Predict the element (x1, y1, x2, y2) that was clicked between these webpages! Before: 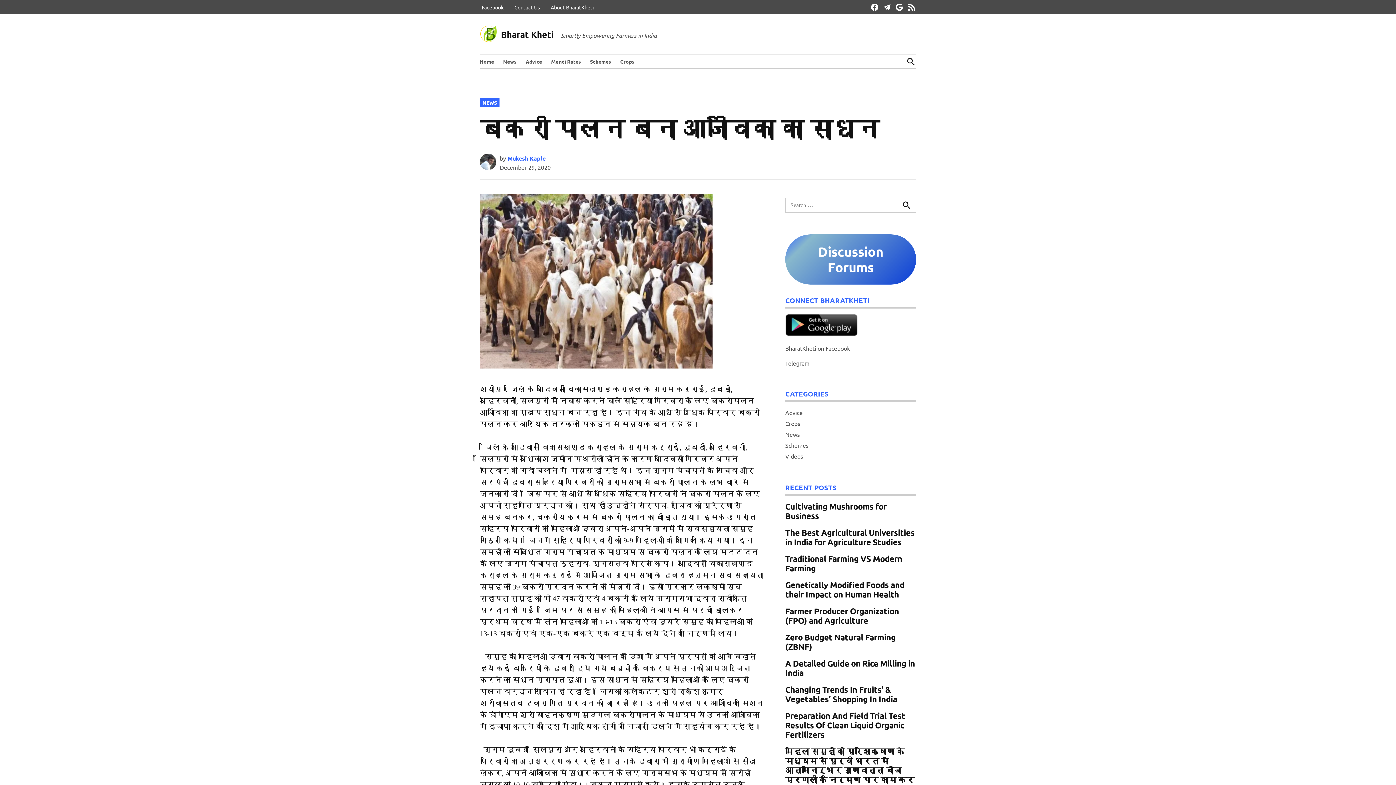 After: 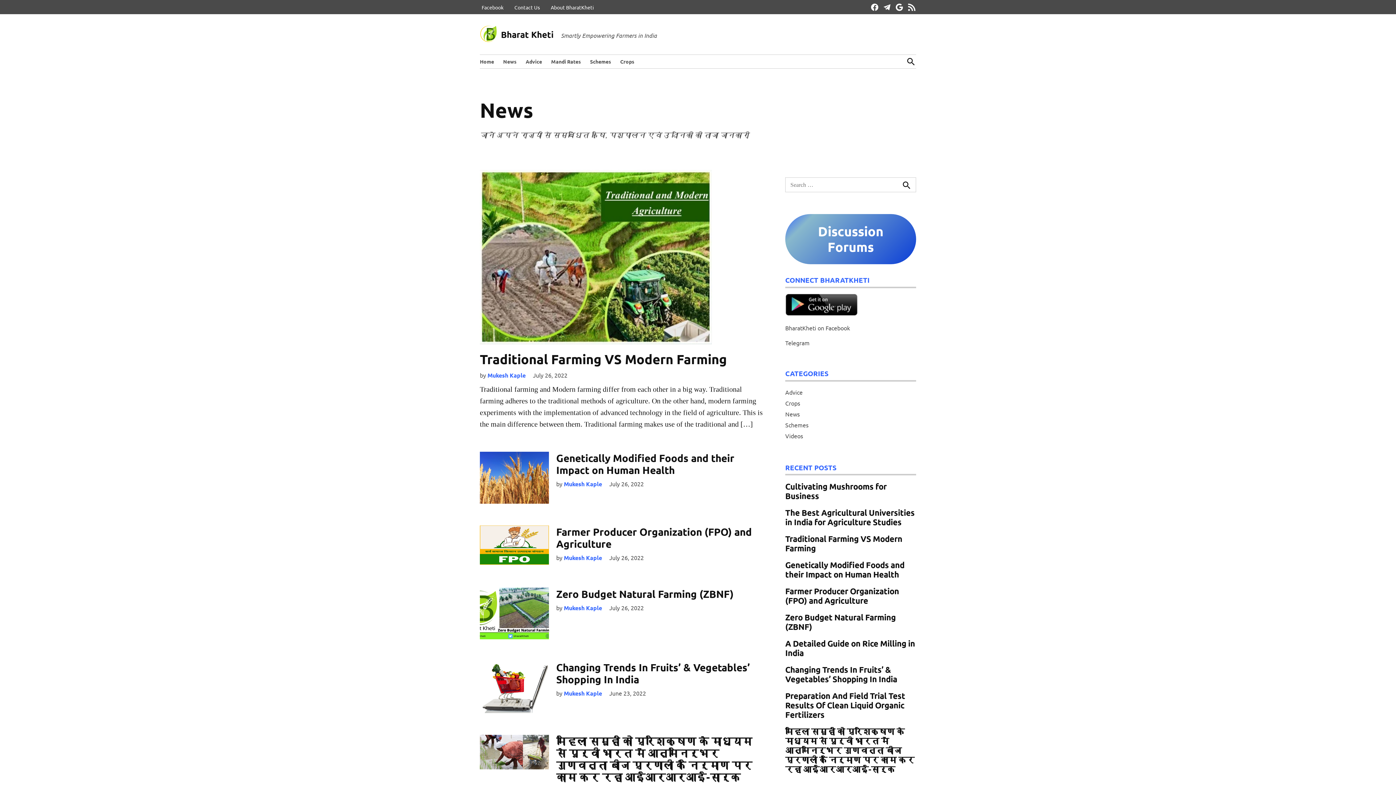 Action: label: News bbox: (499, 56, 520, 66)